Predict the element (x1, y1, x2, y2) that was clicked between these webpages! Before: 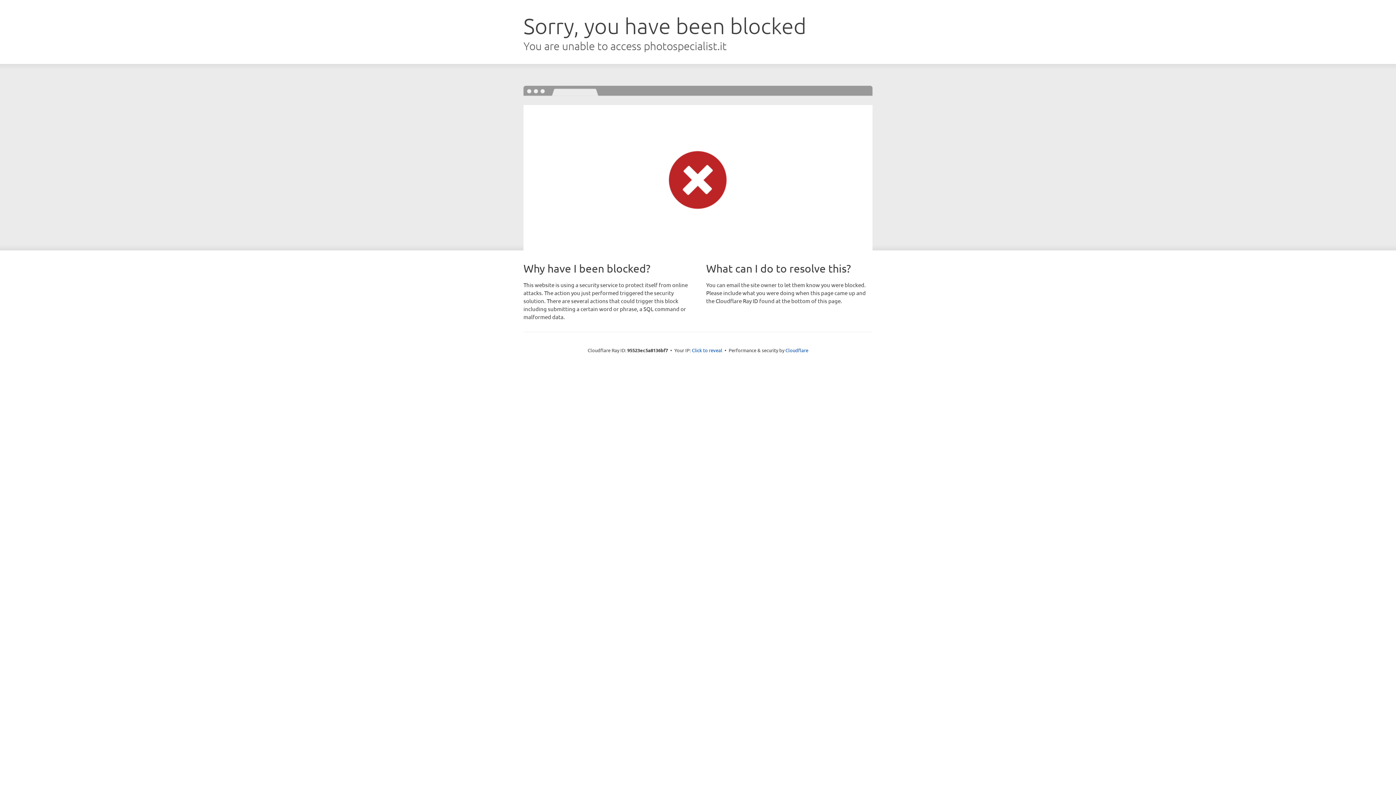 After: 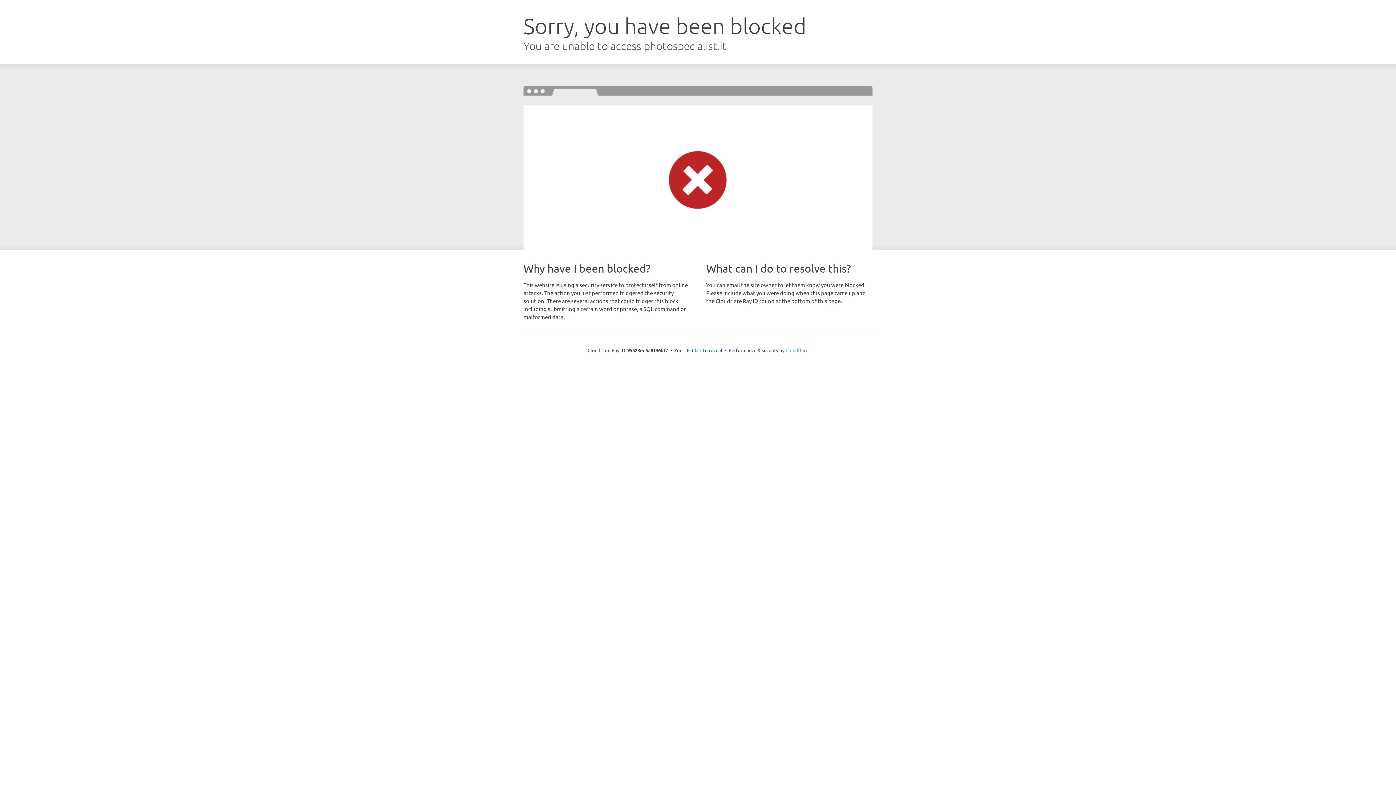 Action: bbox: (785, 347, 808, 353) label: Cloudflare